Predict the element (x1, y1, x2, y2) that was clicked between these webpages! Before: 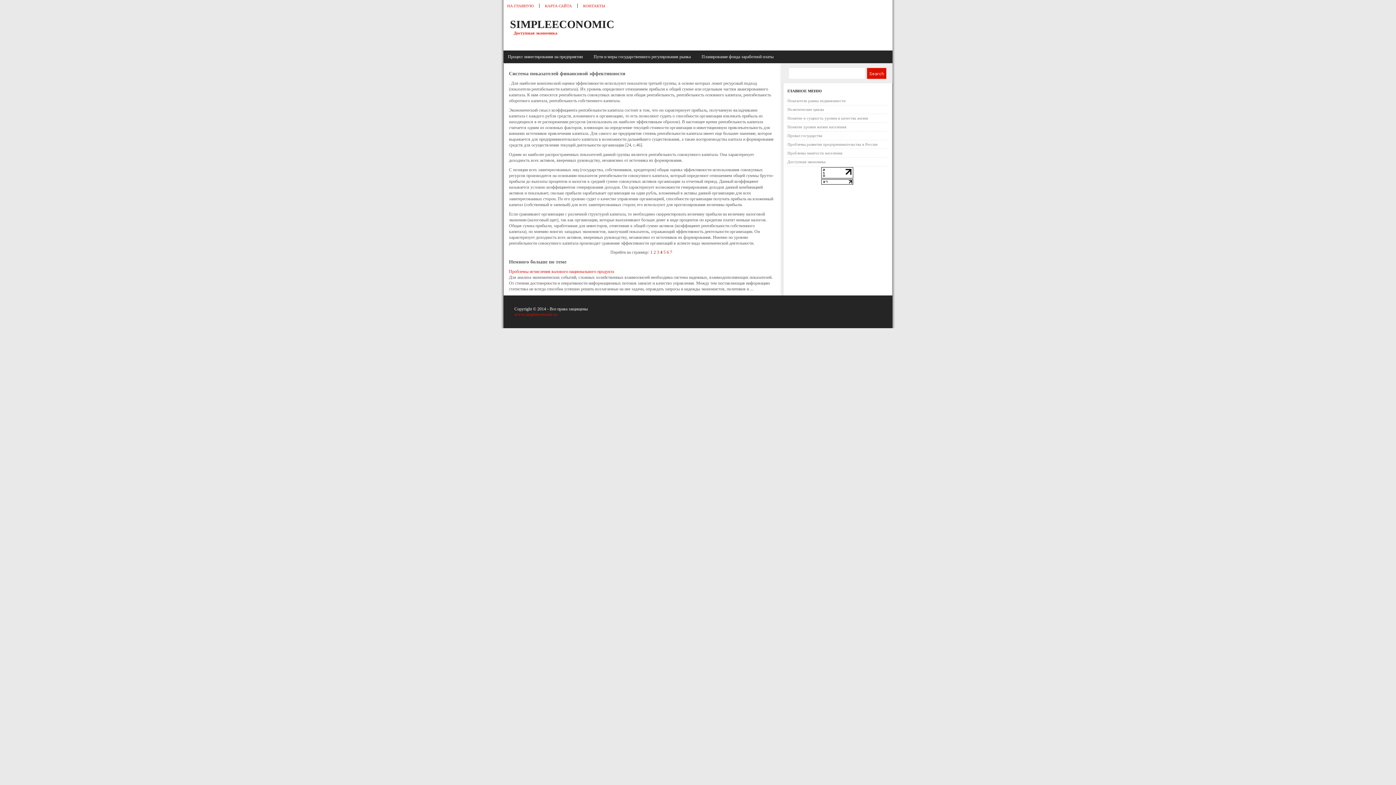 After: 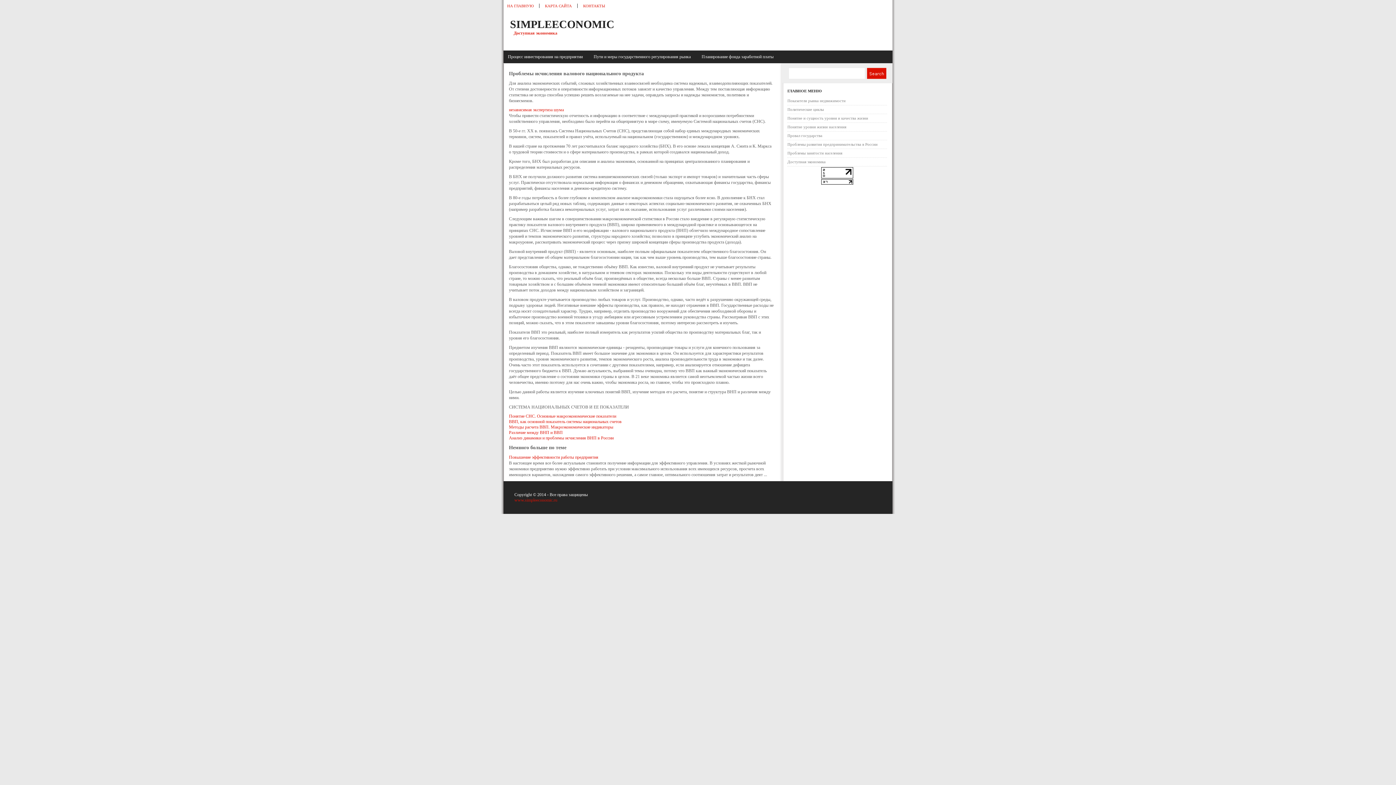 Action: bbox: (509, 269, 614, 274) label: Проблемы исчисления валового национального продукта